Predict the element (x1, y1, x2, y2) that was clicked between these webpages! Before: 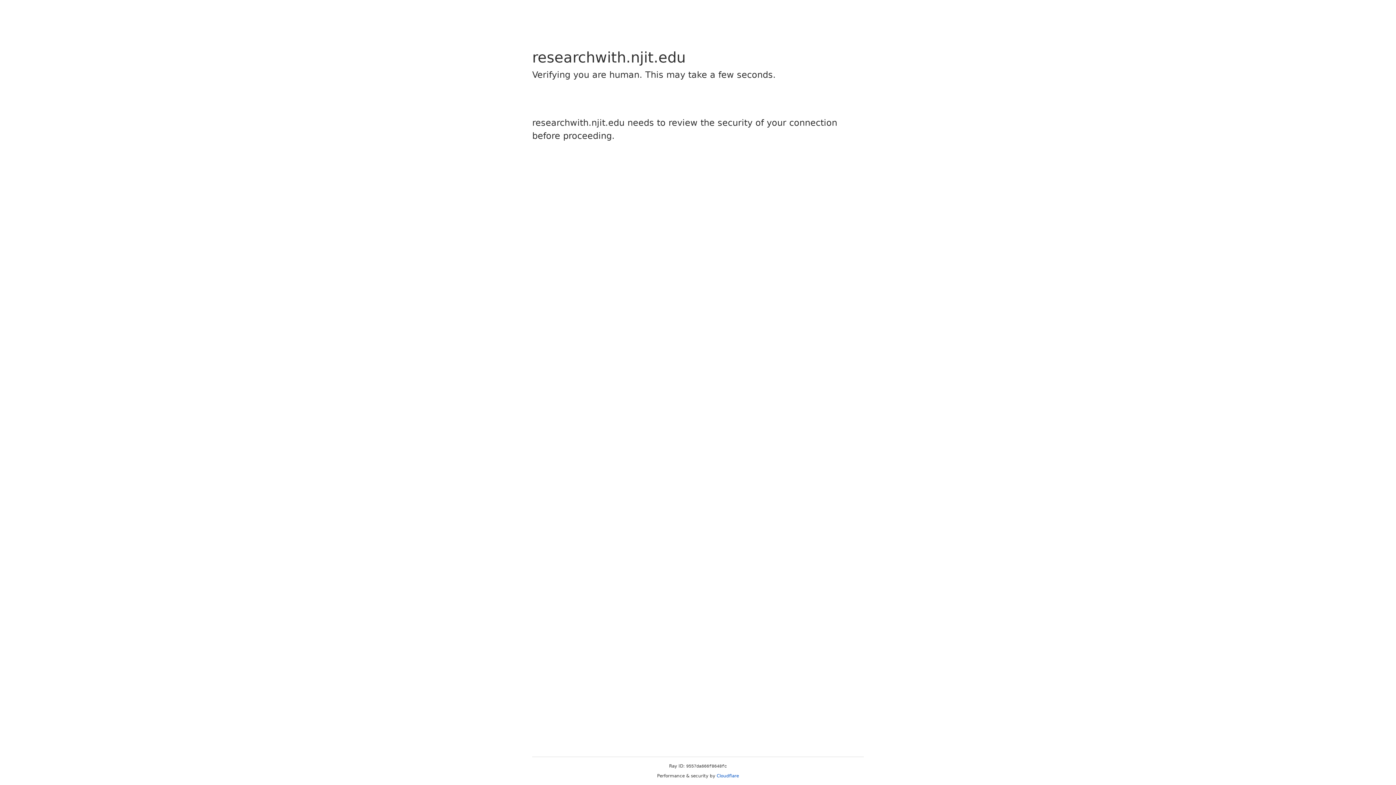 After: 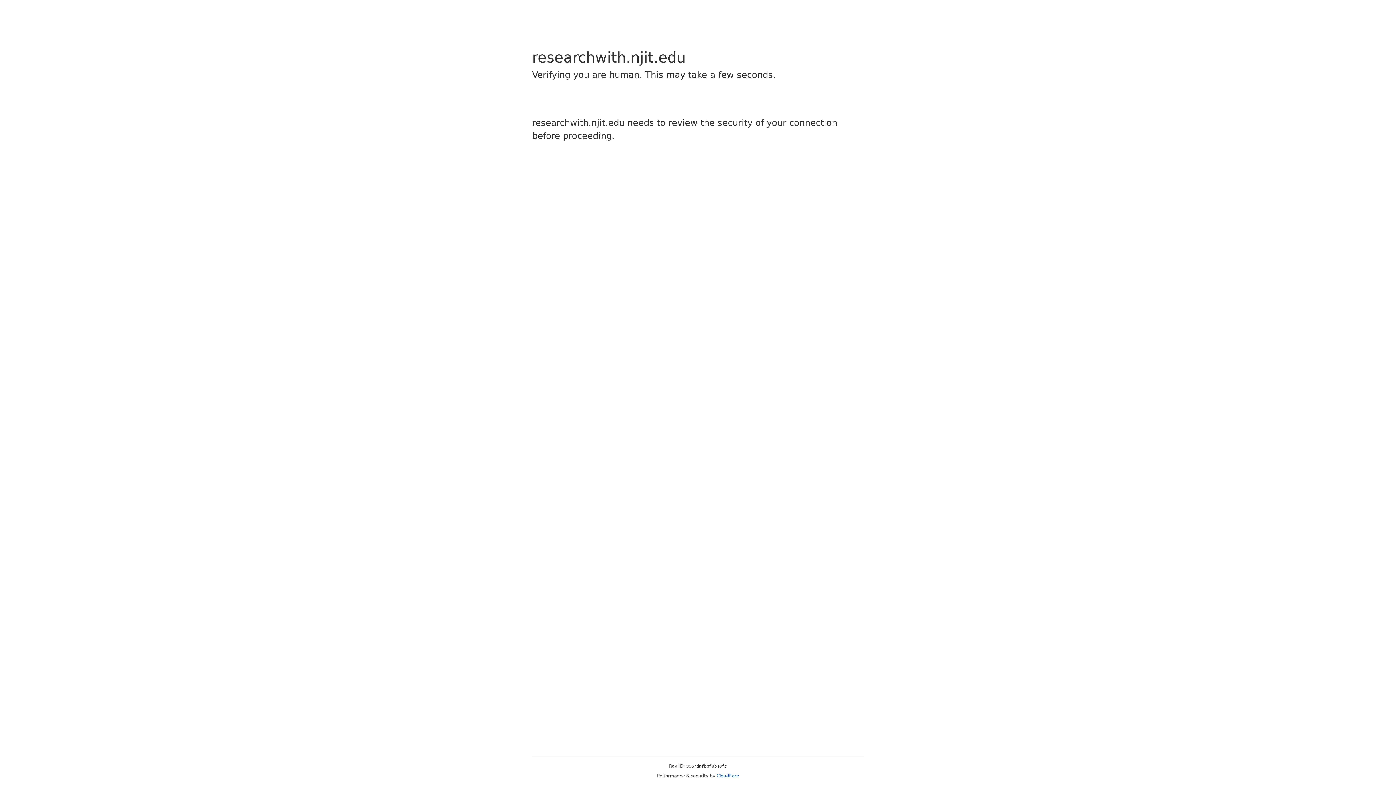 Action: bbox: (716, 773, 739, 778) label: Cloudflare